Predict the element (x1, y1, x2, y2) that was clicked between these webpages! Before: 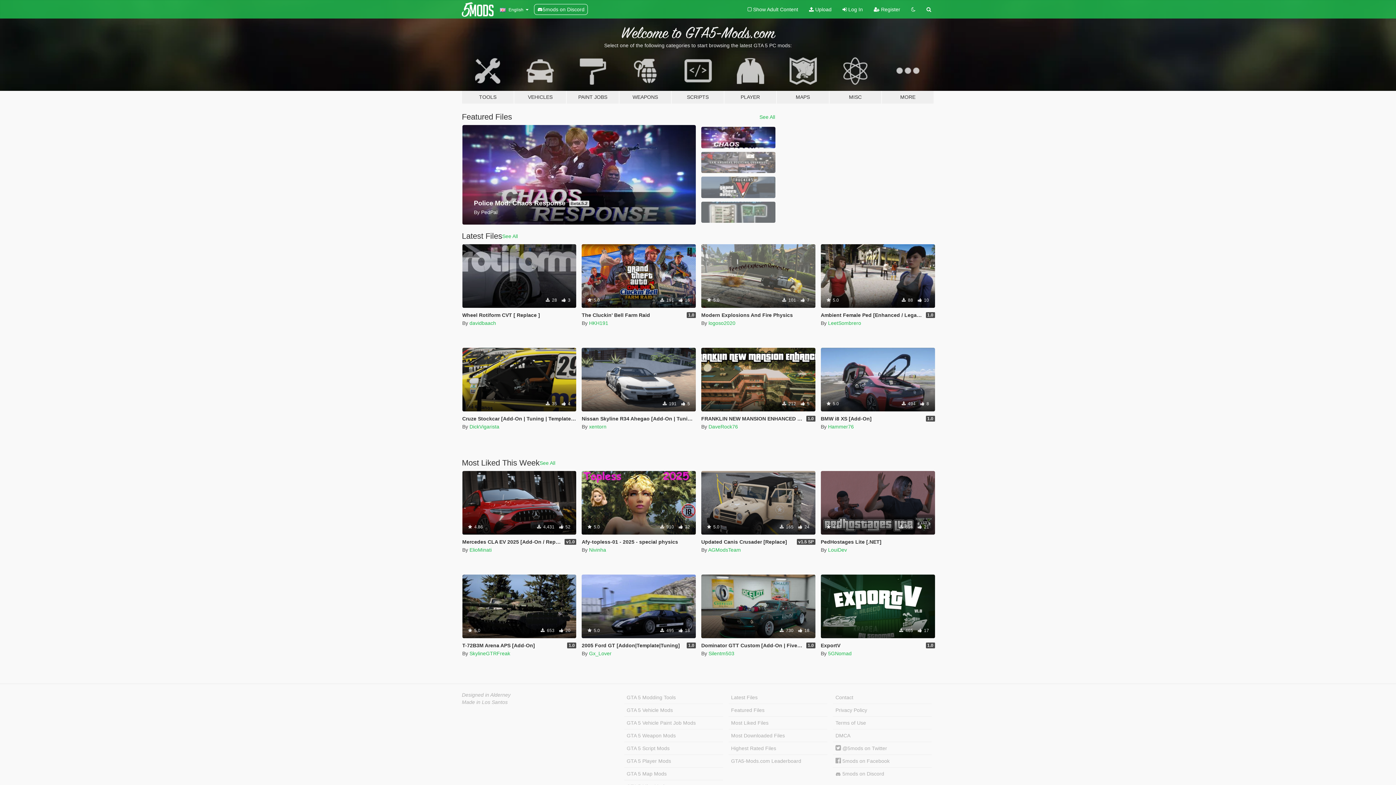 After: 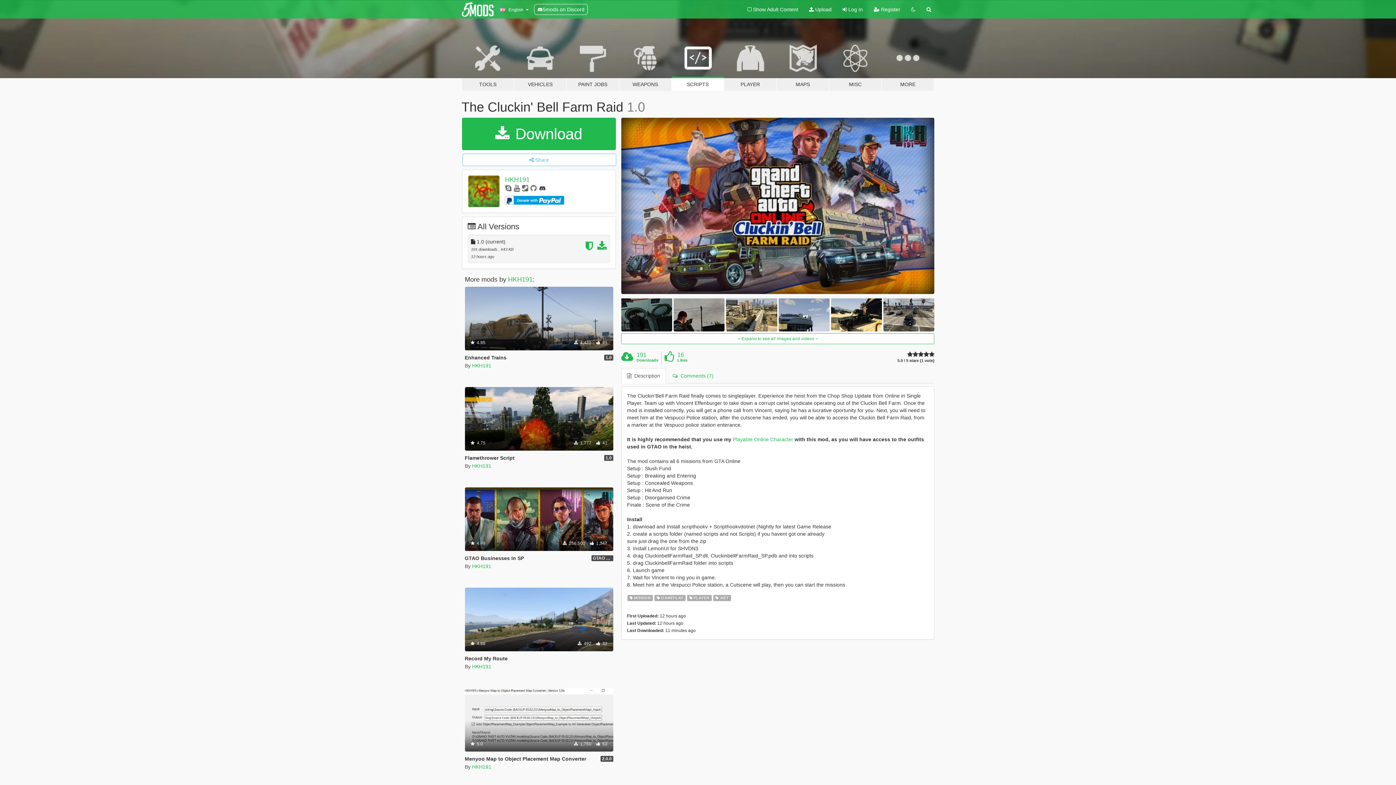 Action: bbox: (581, 312, 650, 318) label: The Cluckin' Bell Farm Raid